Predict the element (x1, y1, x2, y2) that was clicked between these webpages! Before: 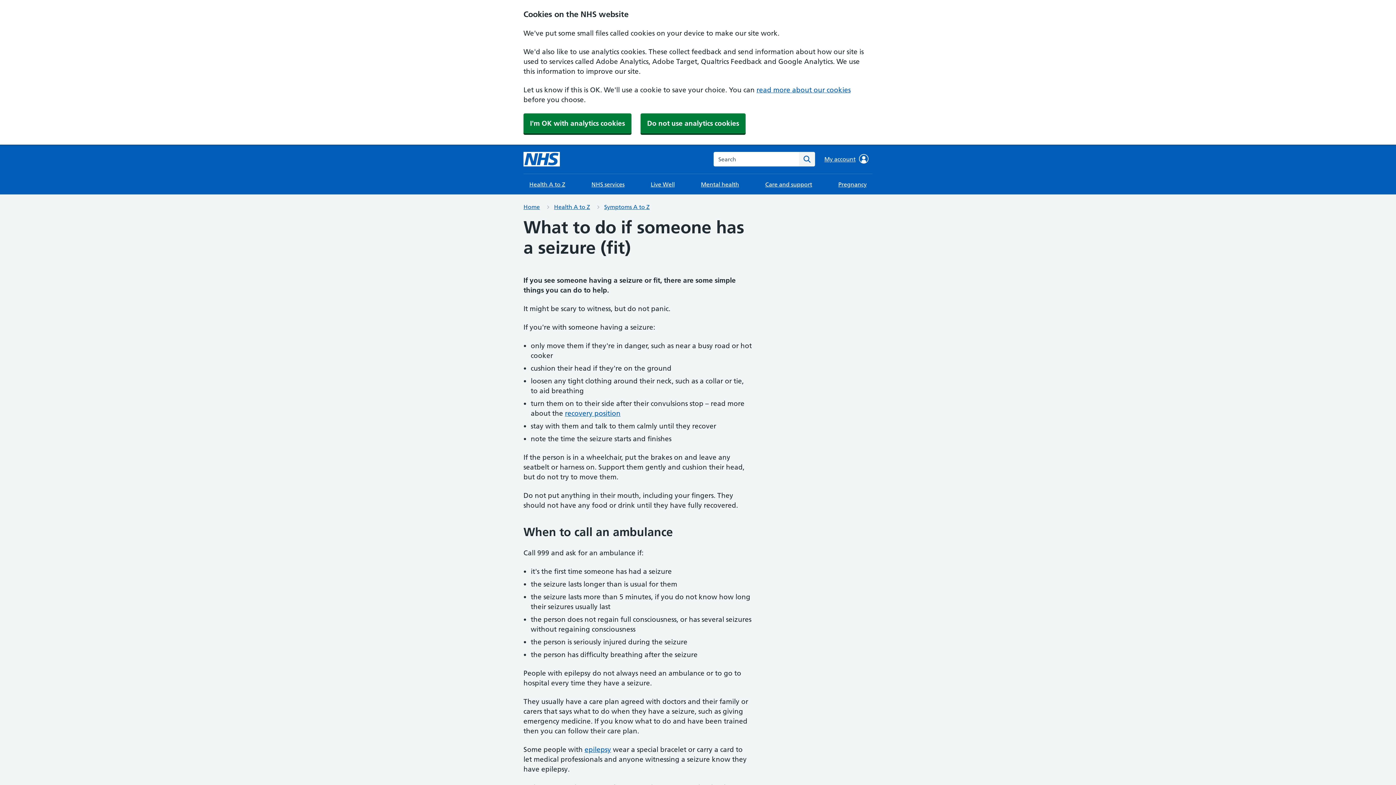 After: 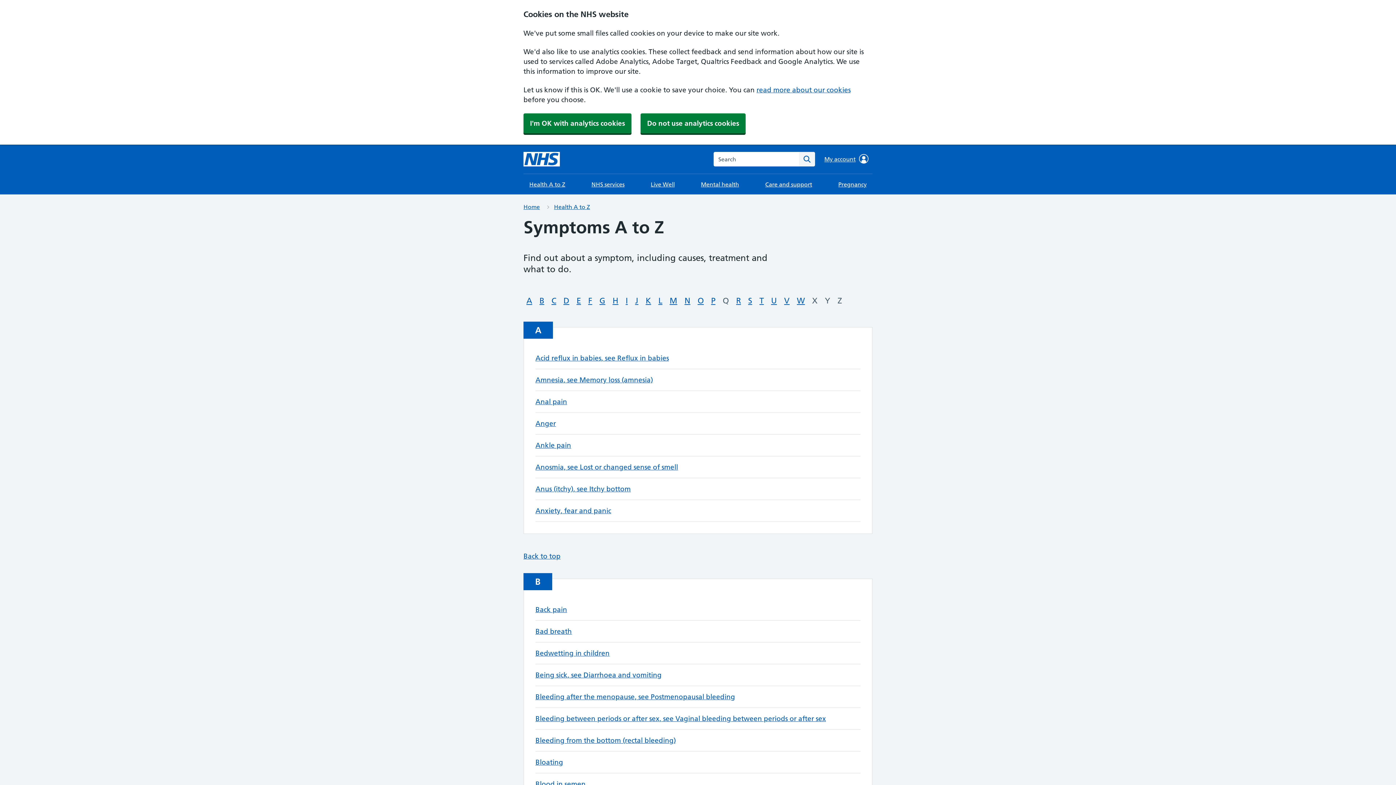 Action: label: Symptoms A to Z bbox: (604, 203, 649, 210)